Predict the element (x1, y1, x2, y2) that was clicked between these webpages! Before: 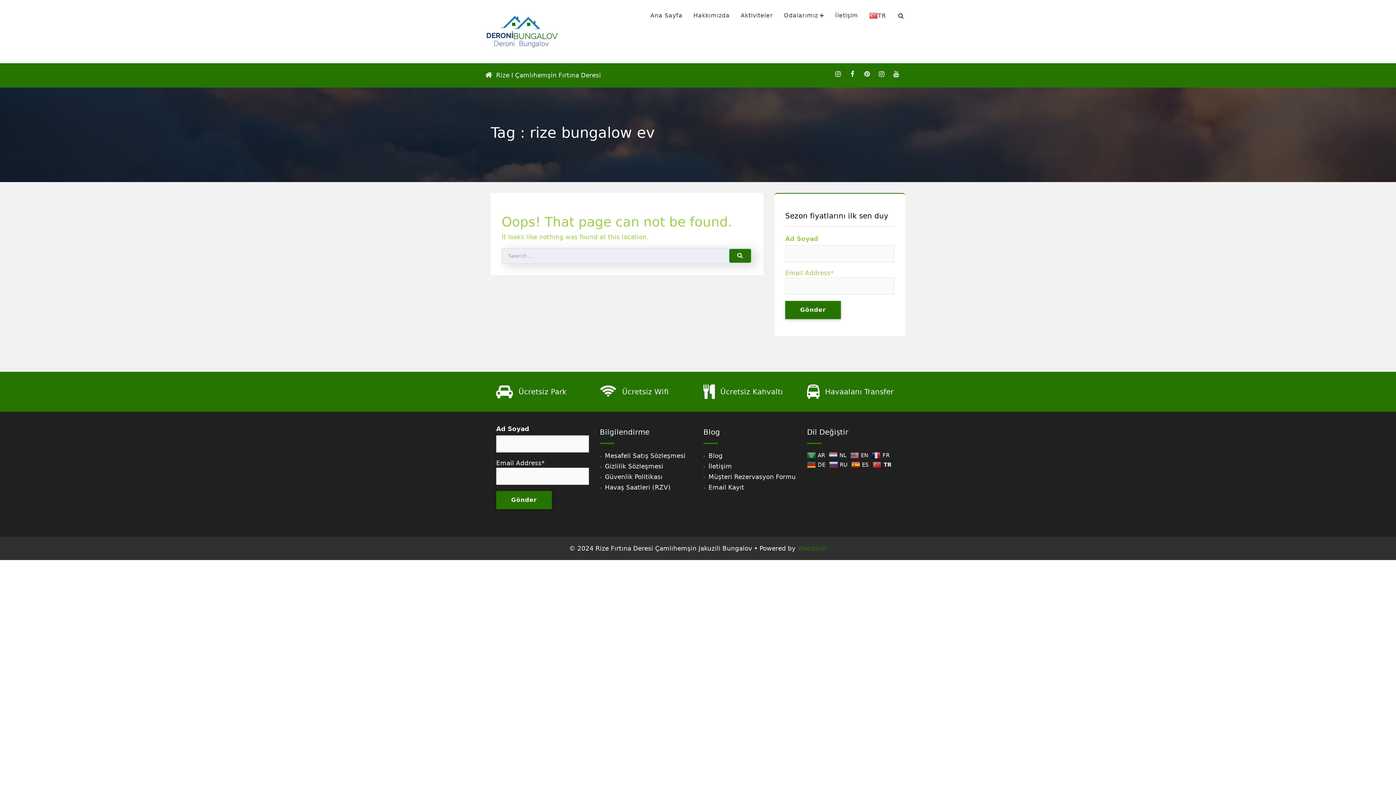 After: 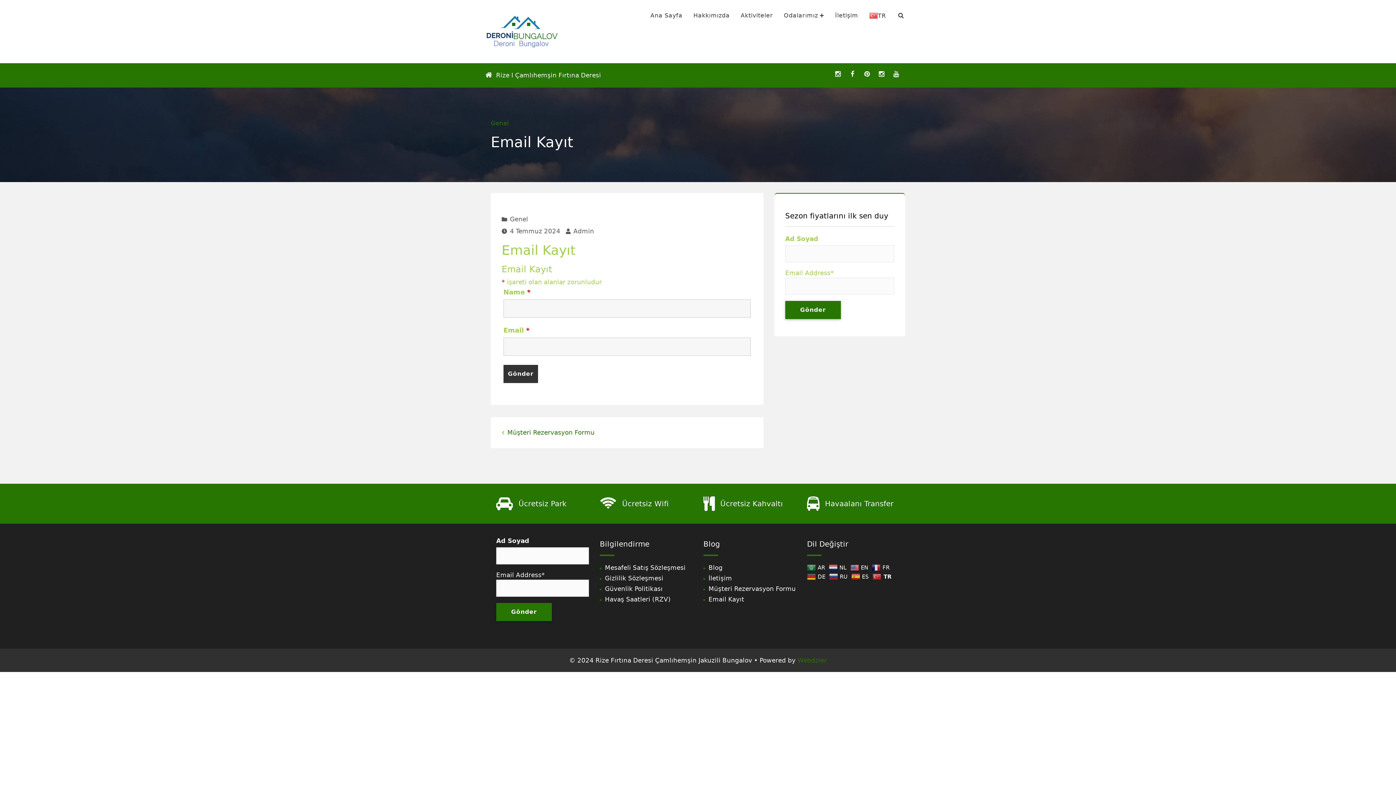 Action: bbox: (708, 483, 744, 491) label: Email Kayıt